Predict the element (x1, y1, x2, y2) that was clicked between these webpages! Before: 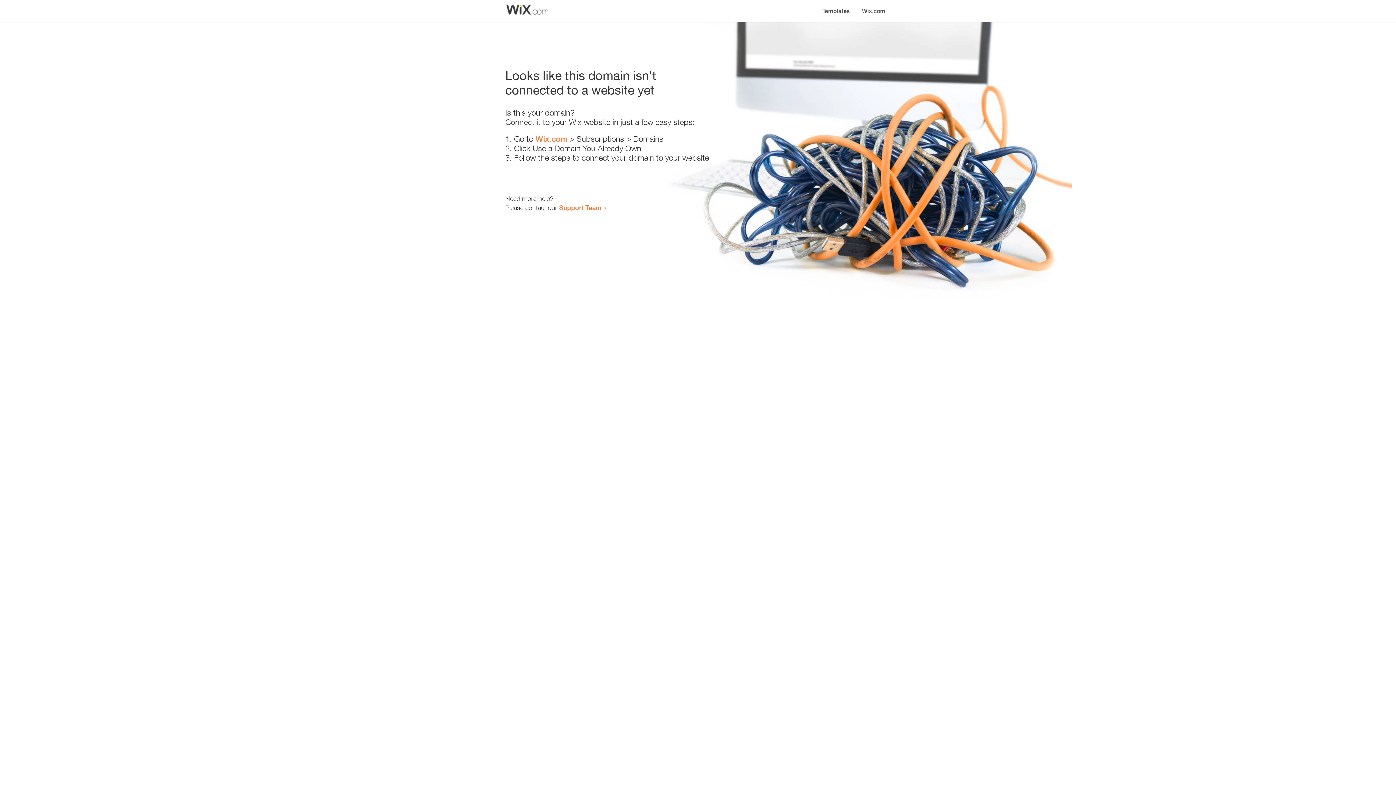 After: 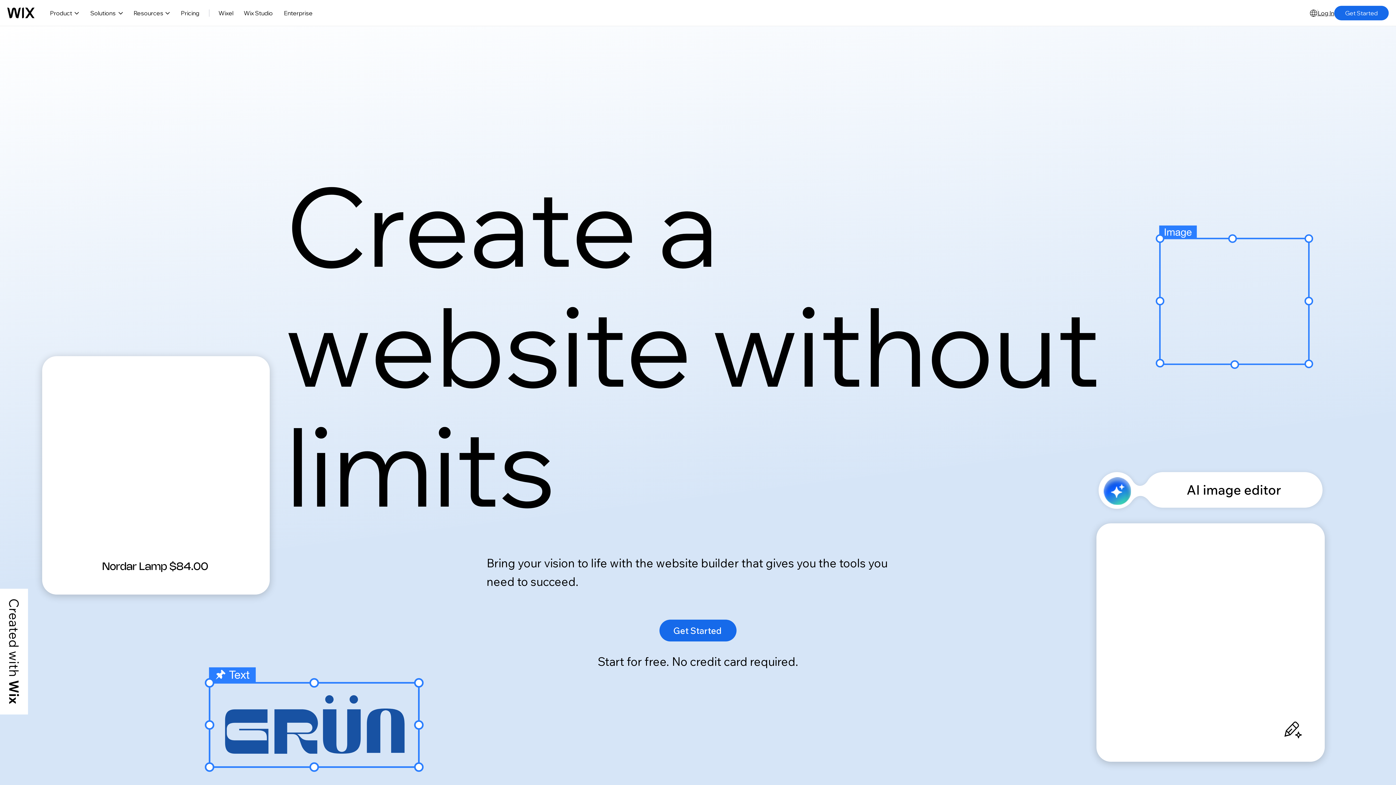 Action: label: Wix.com bbox: (535, 134, 567, 143)